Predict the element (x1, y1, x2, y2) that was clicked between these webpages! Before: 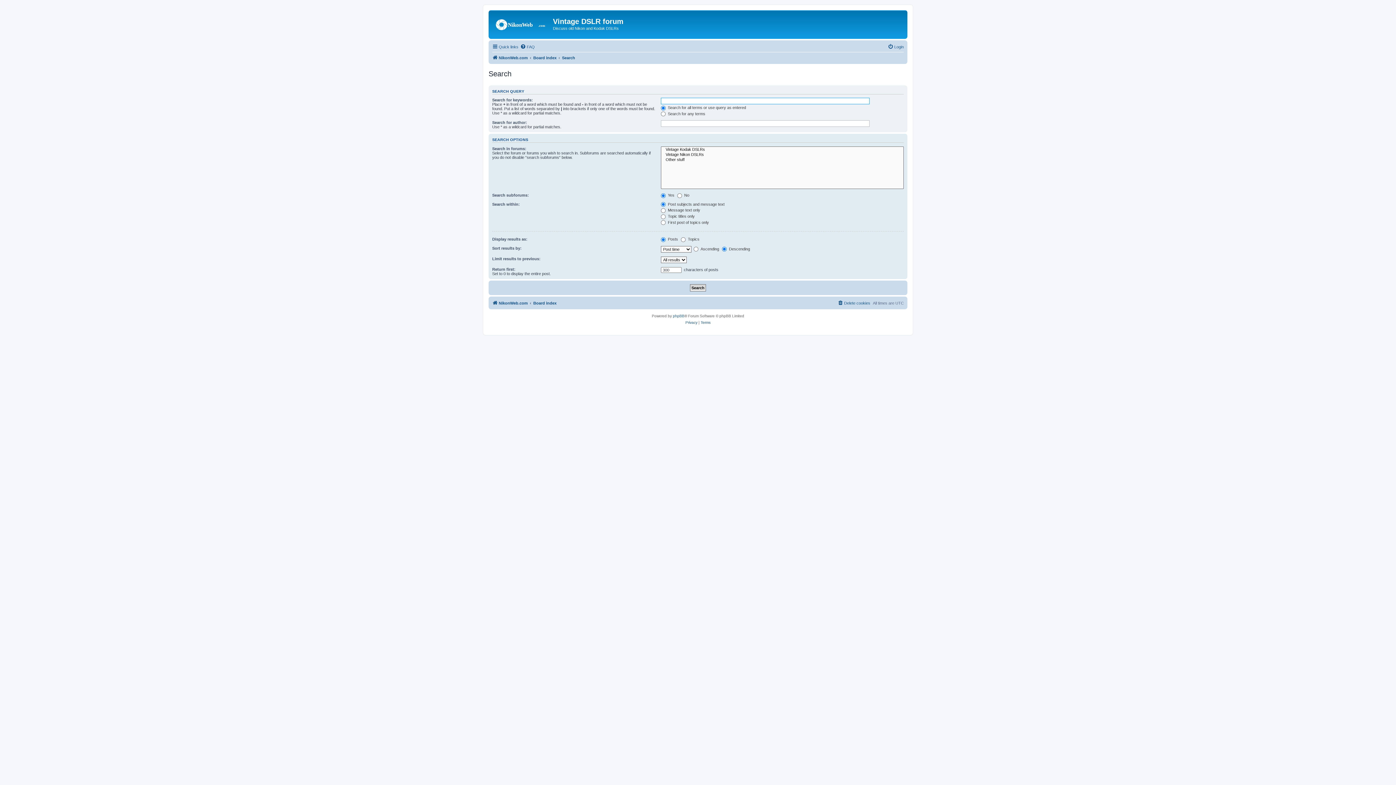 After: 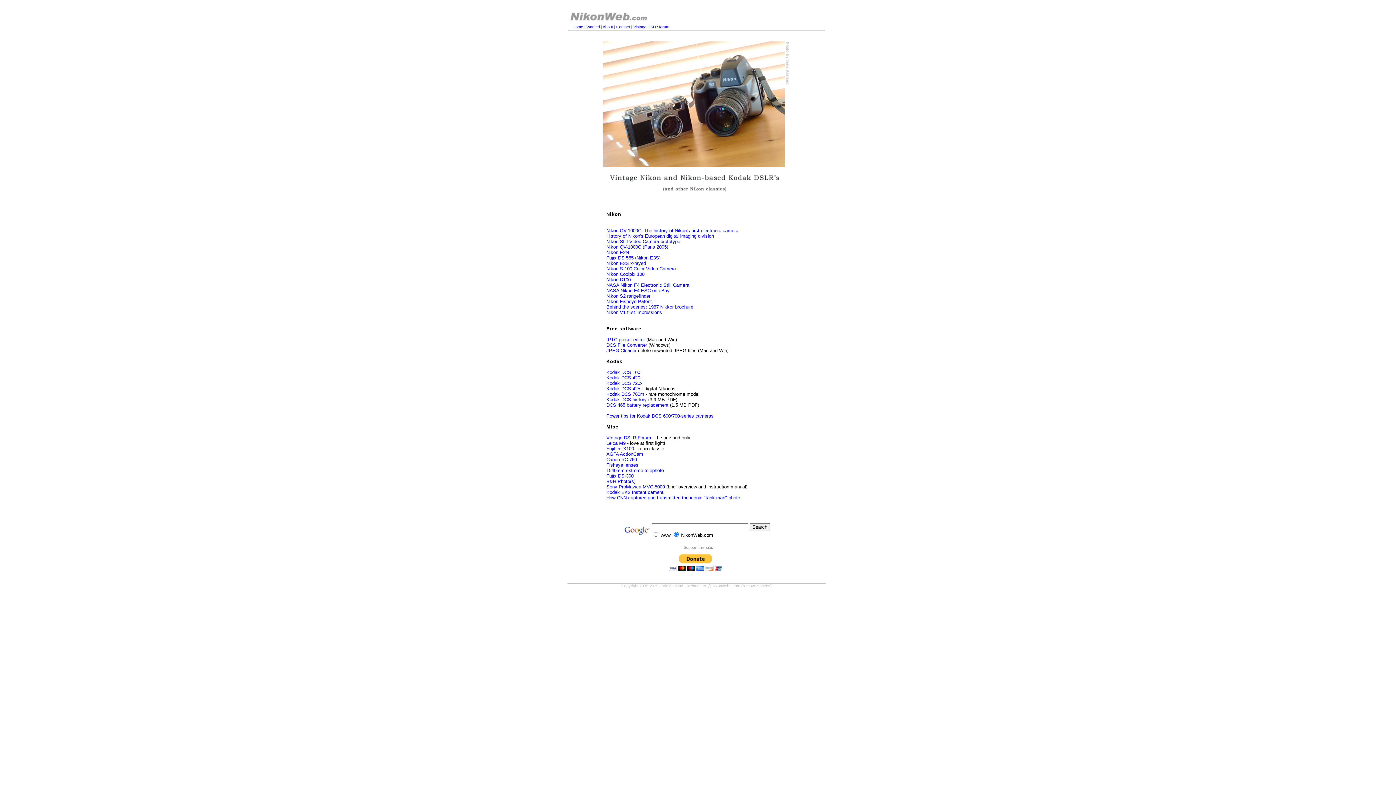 Action: bbox: (490, 12, 553, 35)